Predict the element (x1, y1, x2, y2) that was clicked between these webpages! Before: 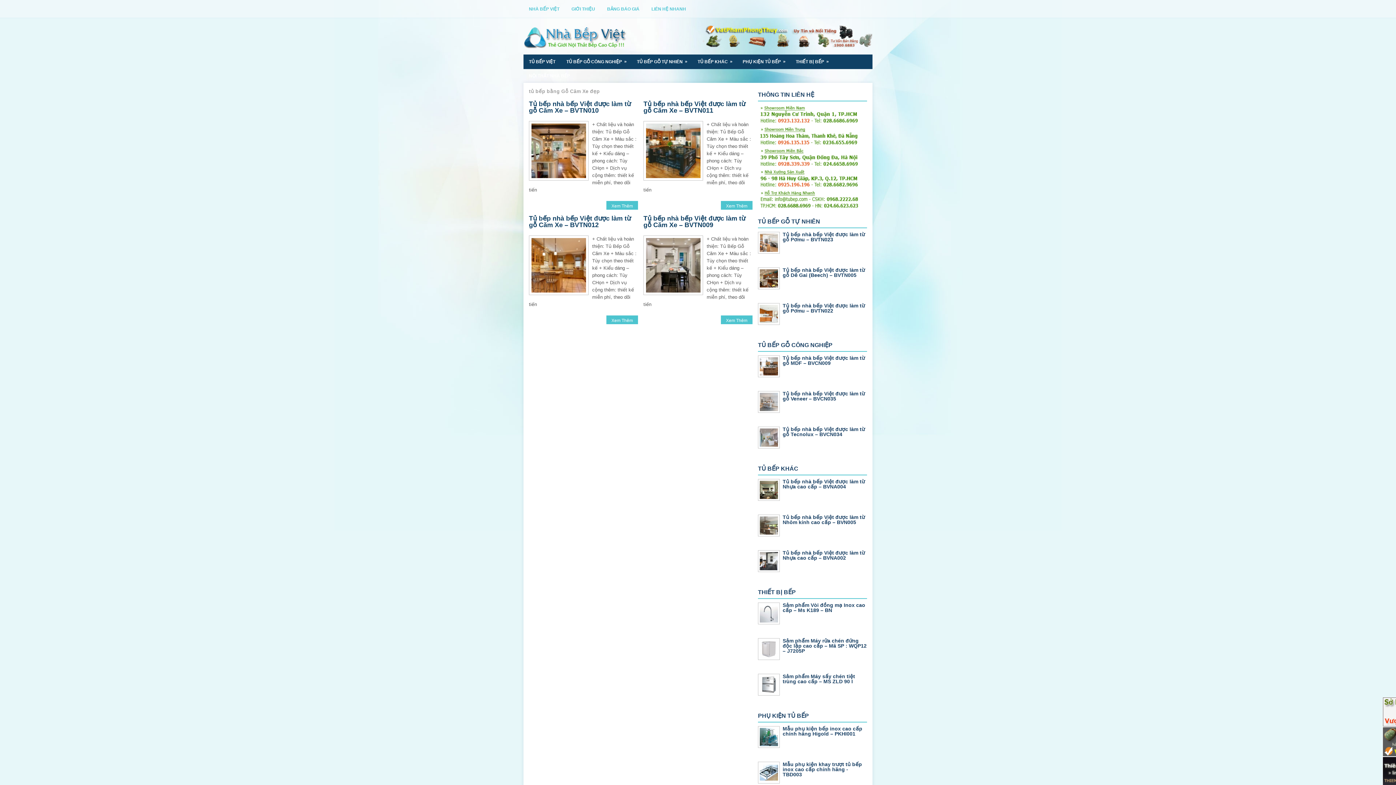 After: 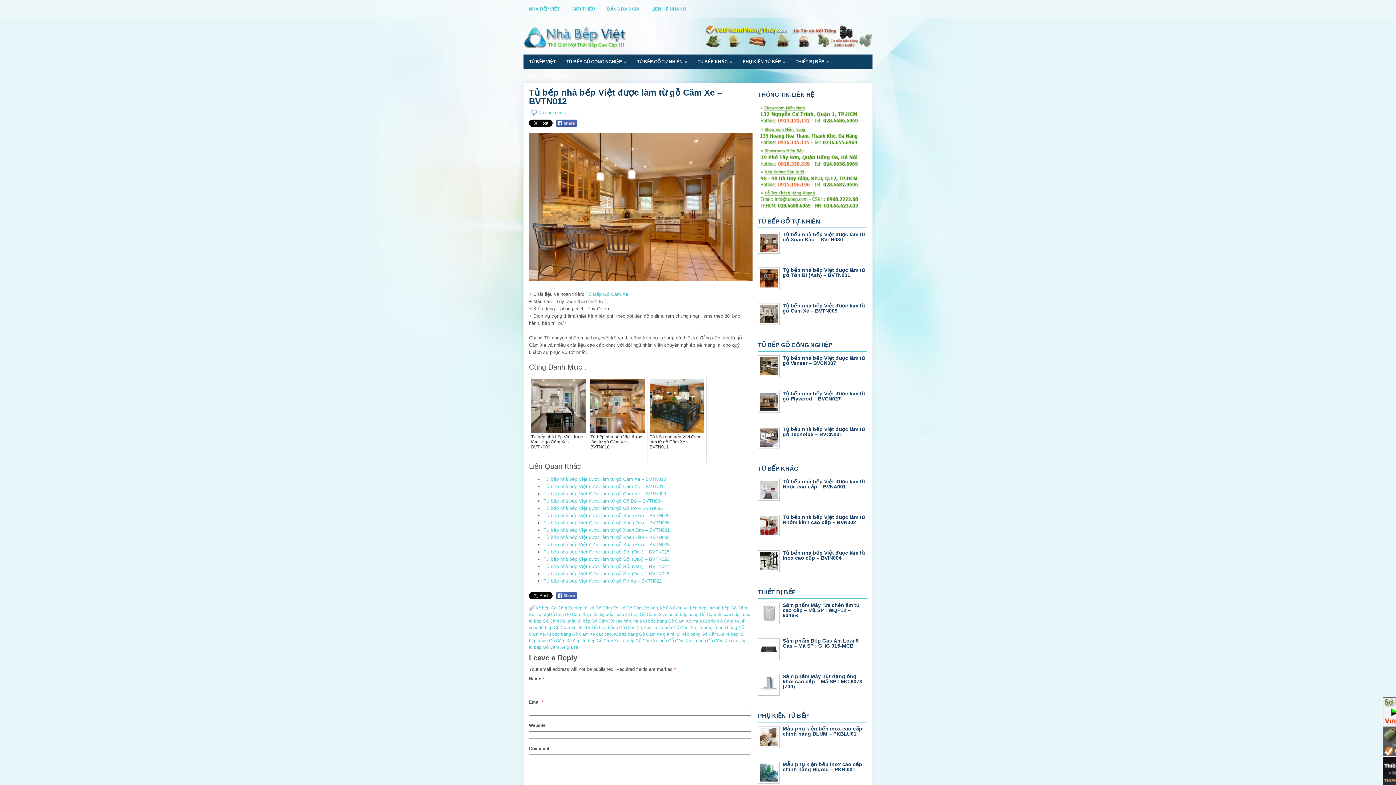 Action: bbox: (606, 315, 638, 325) label: Xem Thêm